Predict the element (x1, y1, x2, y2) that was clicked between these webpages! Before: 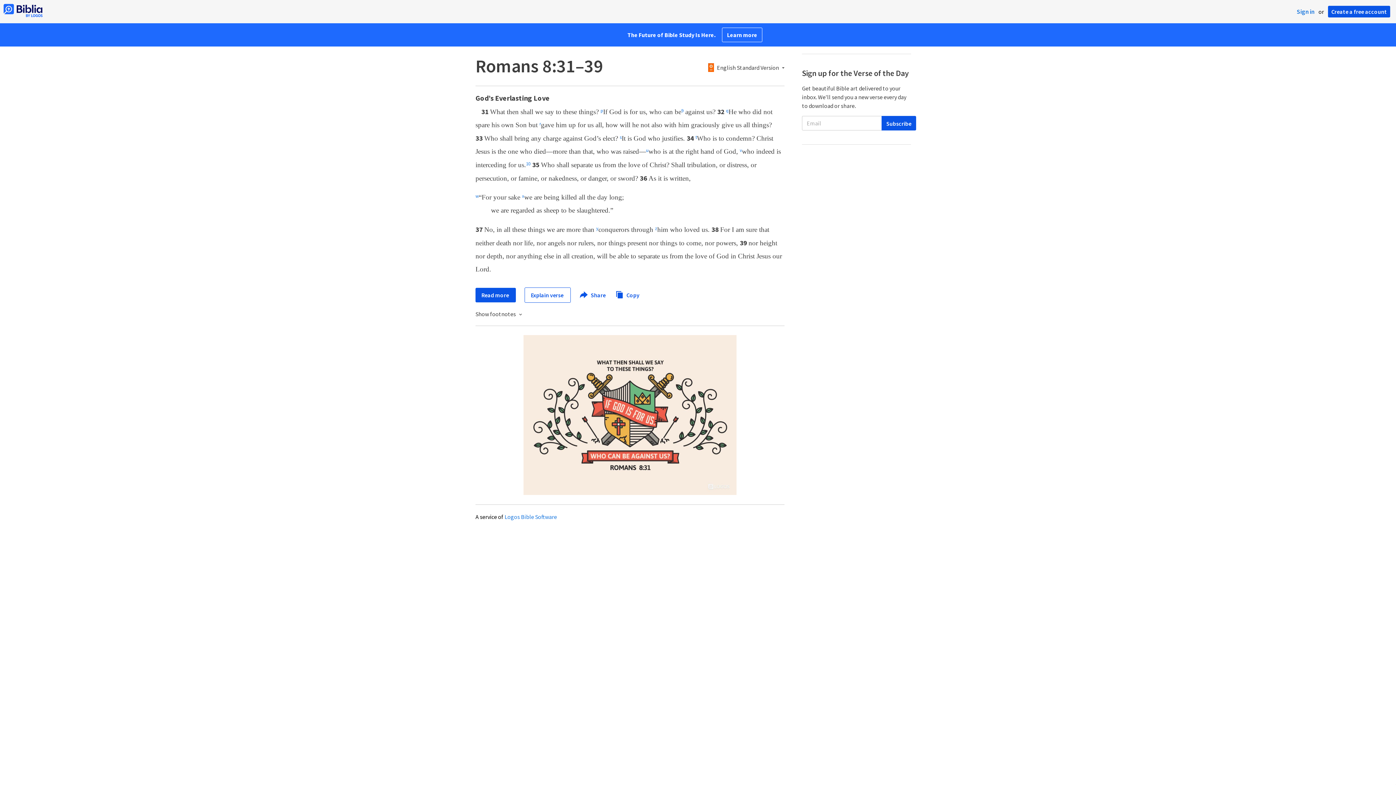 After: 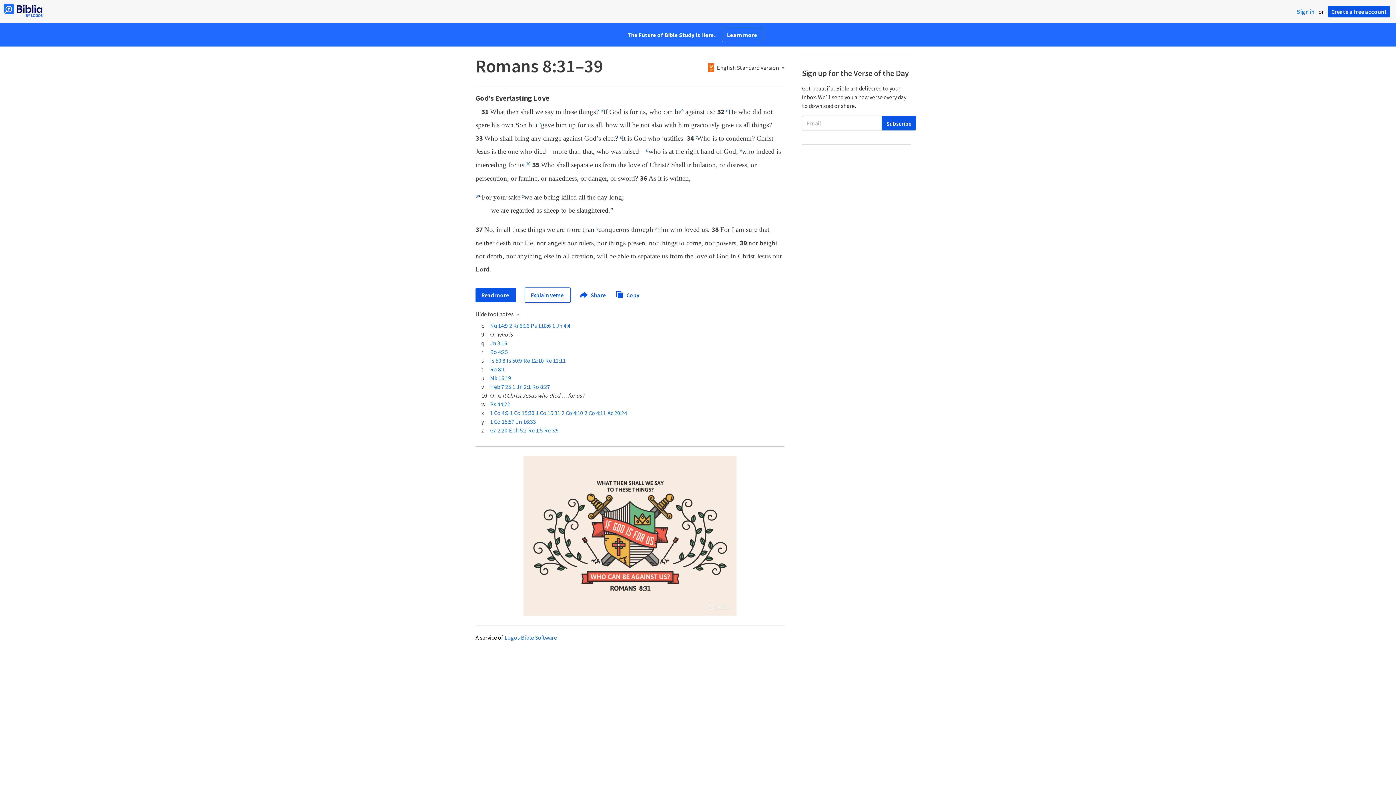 Action: bbox: (475, 311, 522, 317) label: Show footnotes 